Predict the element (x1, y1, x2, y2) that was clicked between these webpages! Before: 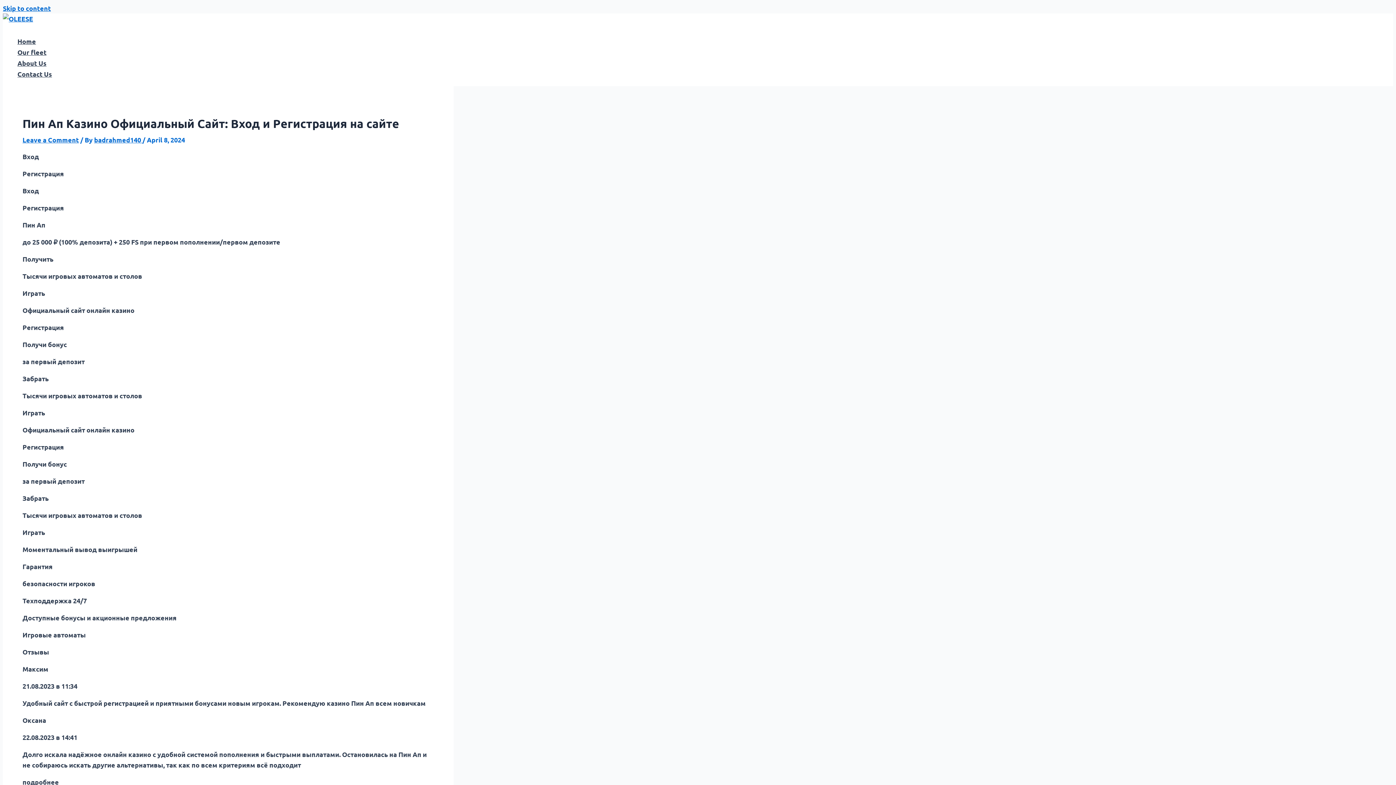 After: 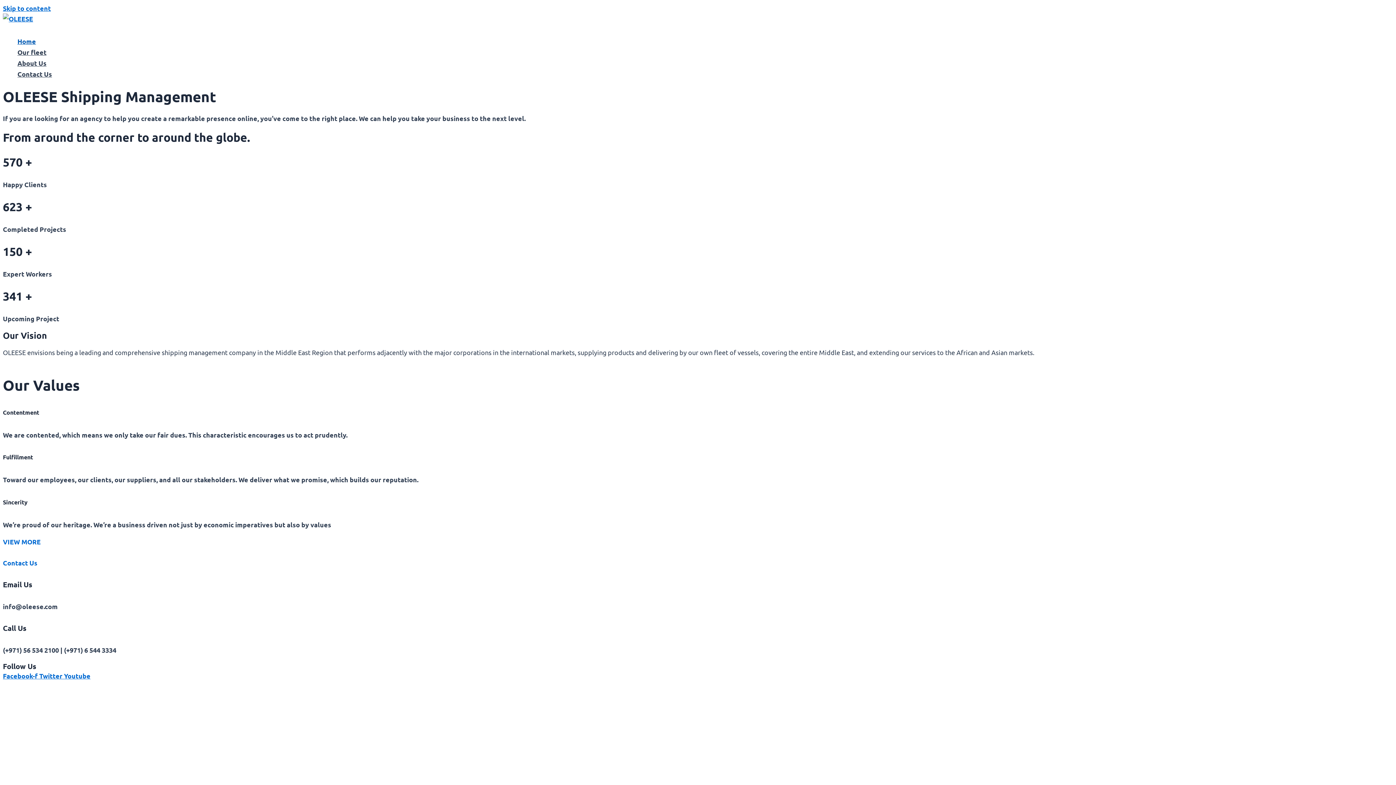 Action: bbox: (2, 14, 33, 22)